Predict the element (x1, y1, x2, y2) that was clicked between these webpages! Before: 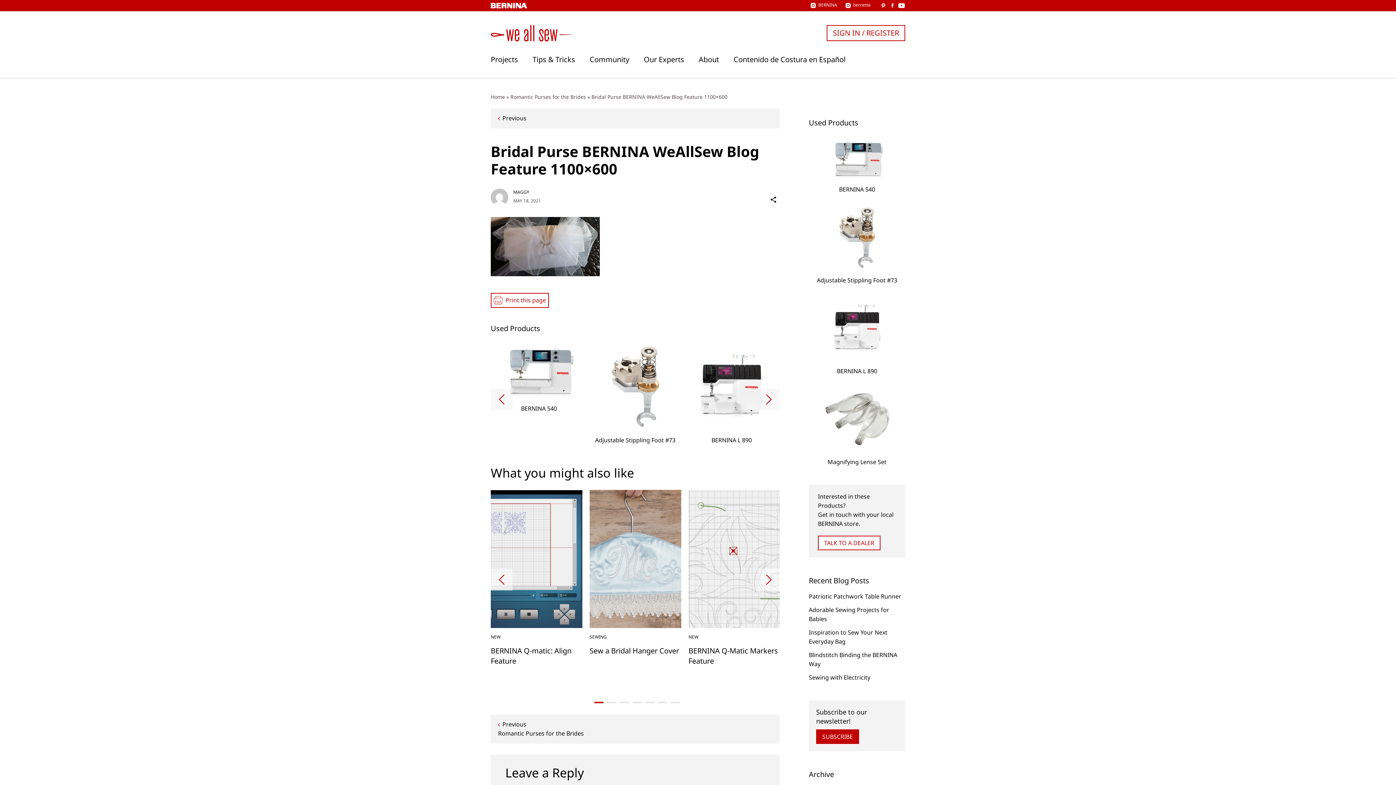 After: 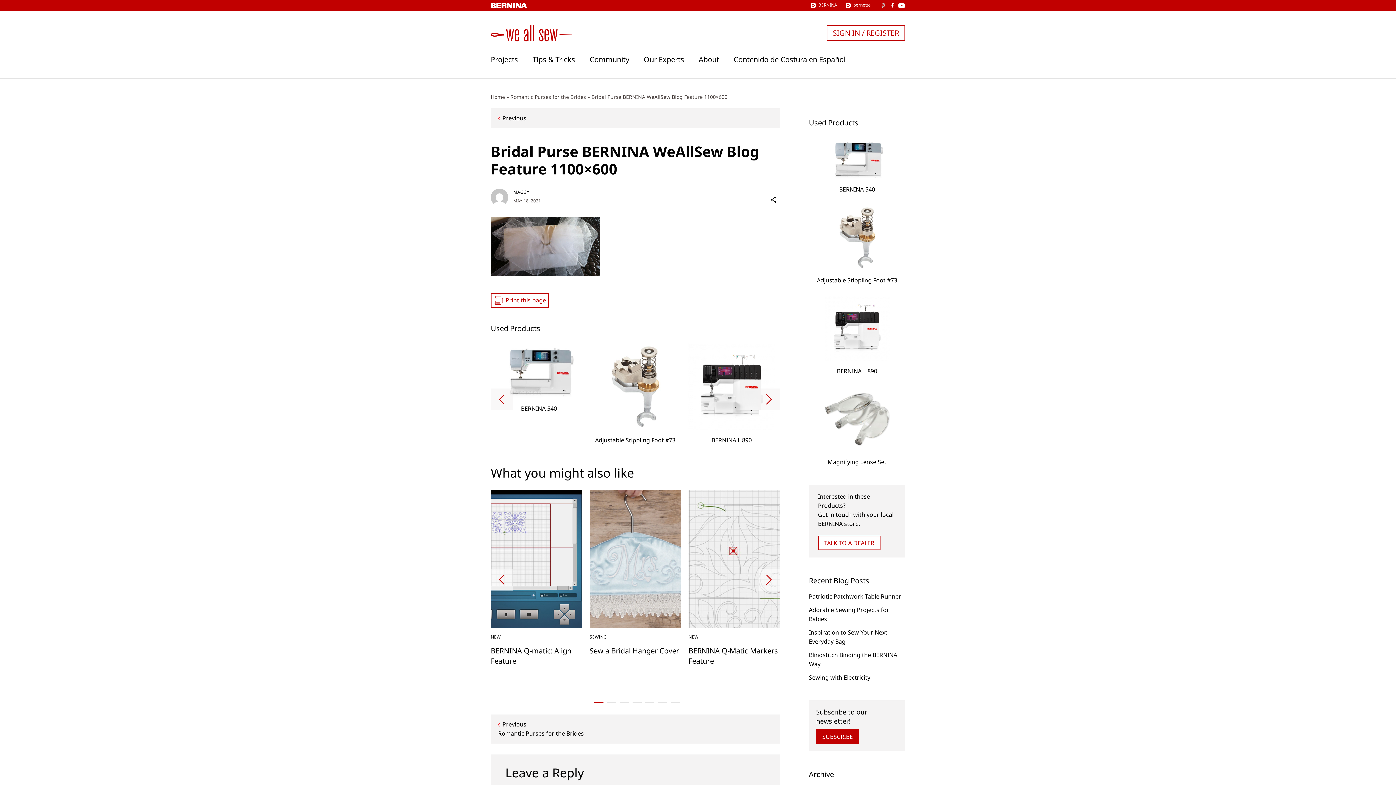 Action: bbox: (880, 2, 887, 8)